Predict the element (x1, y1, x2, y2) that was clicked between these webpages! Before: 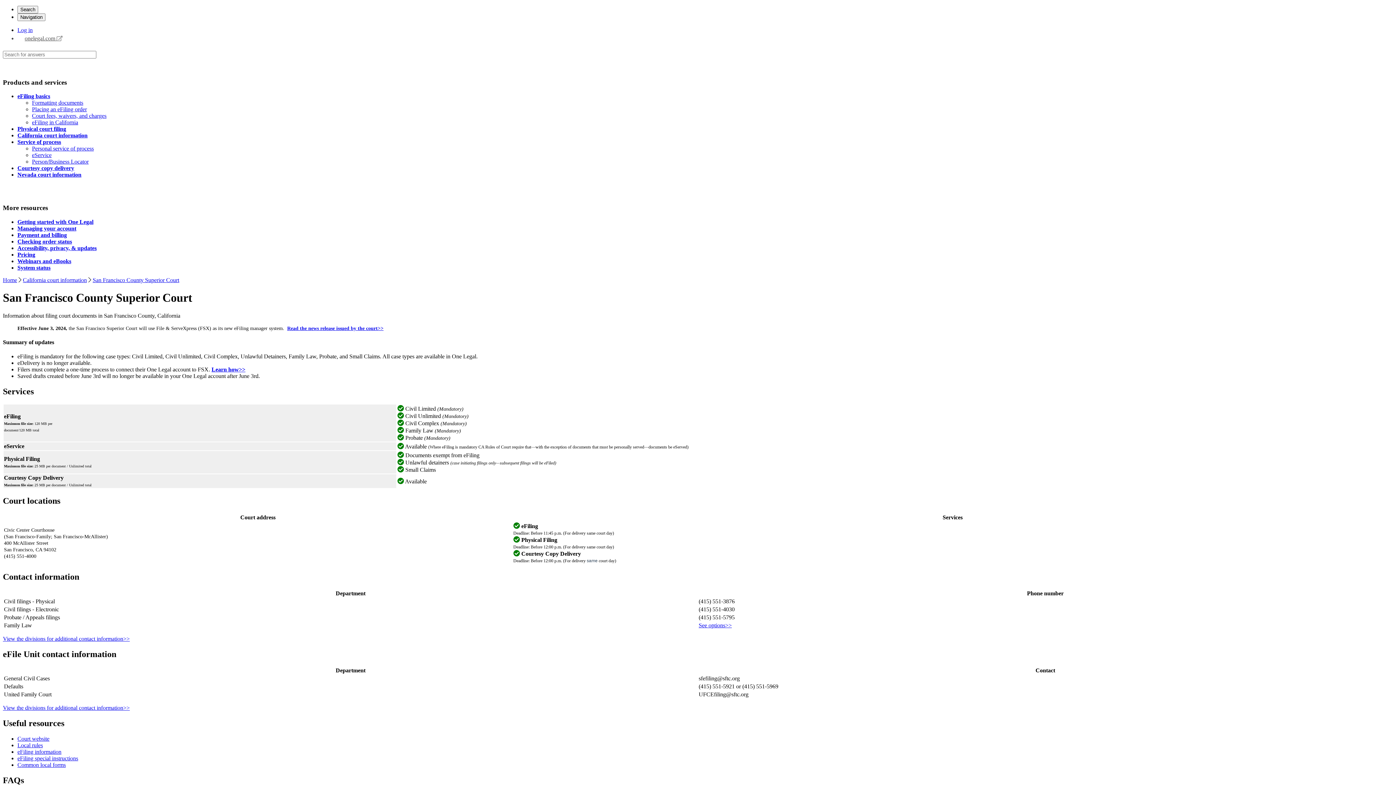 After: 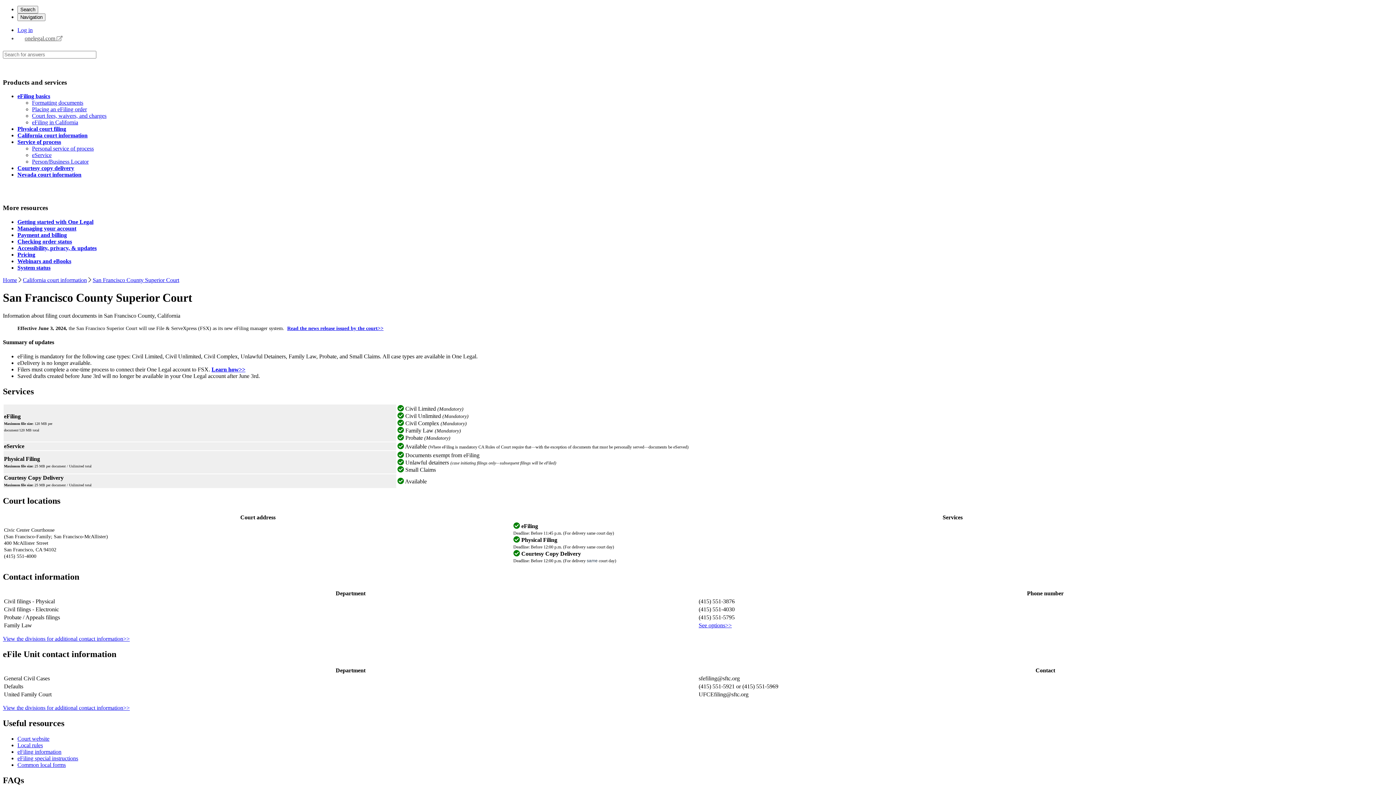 Action: label: eFiling special instructions bbox: (17, 755, 78, 761)